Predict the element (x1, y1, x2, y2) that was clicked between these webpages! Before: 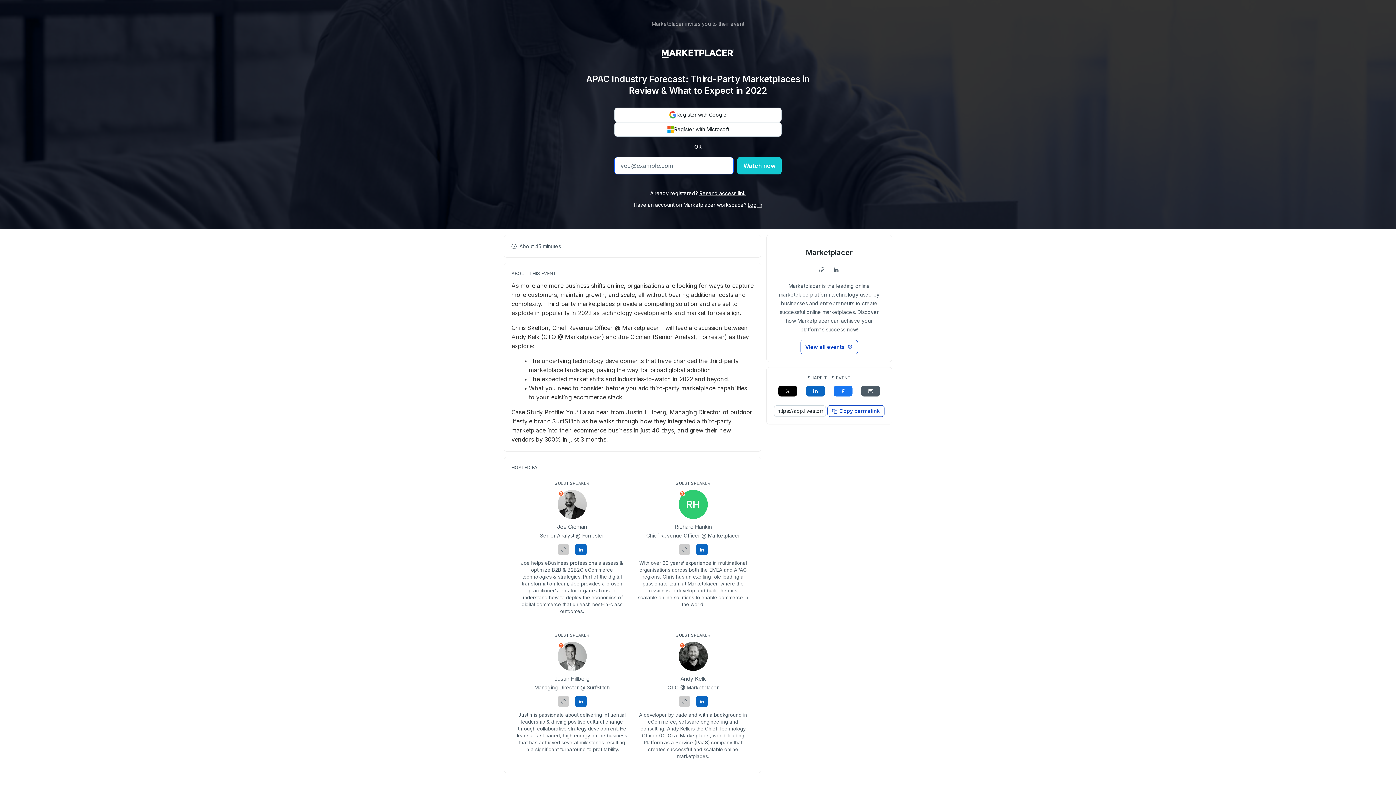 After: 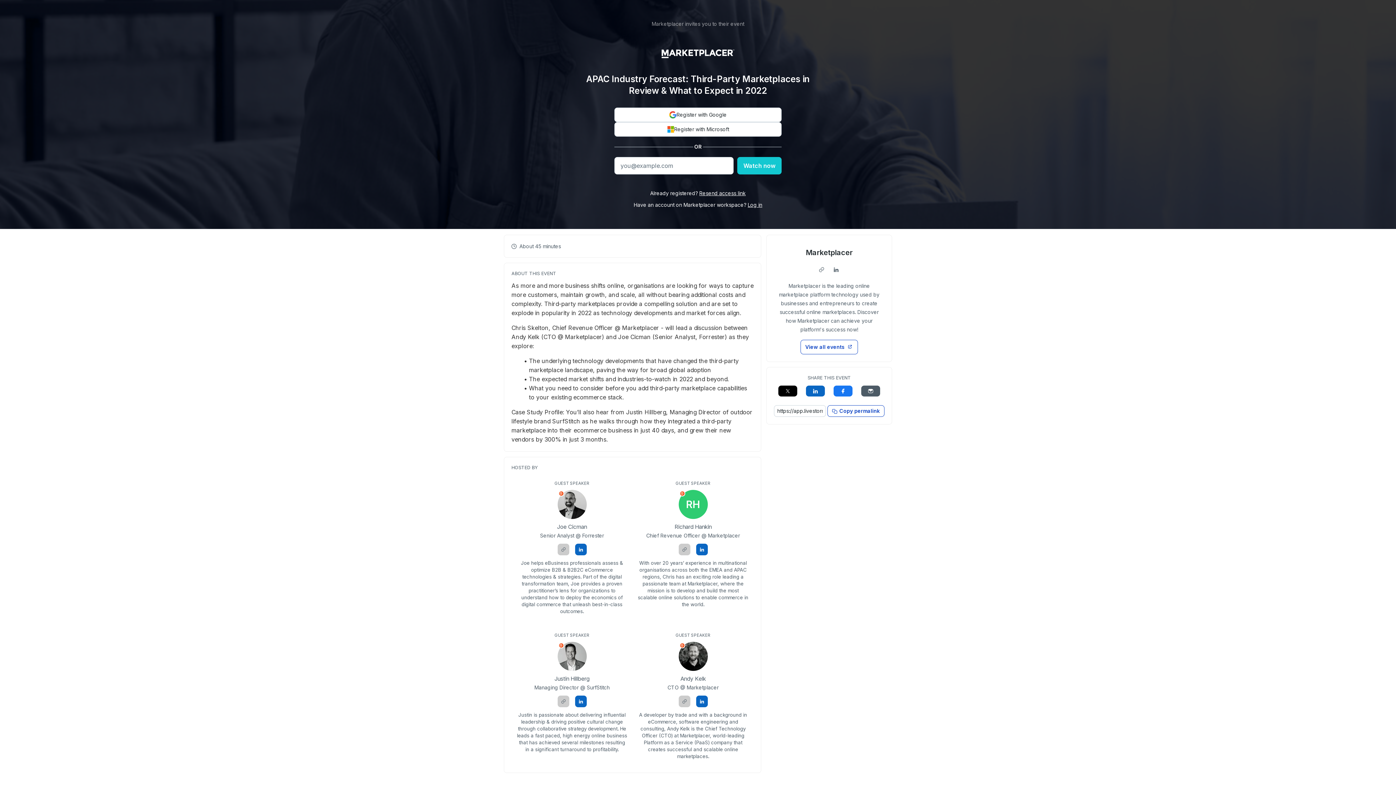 Action: bbox: (806, 385, 825, 396)